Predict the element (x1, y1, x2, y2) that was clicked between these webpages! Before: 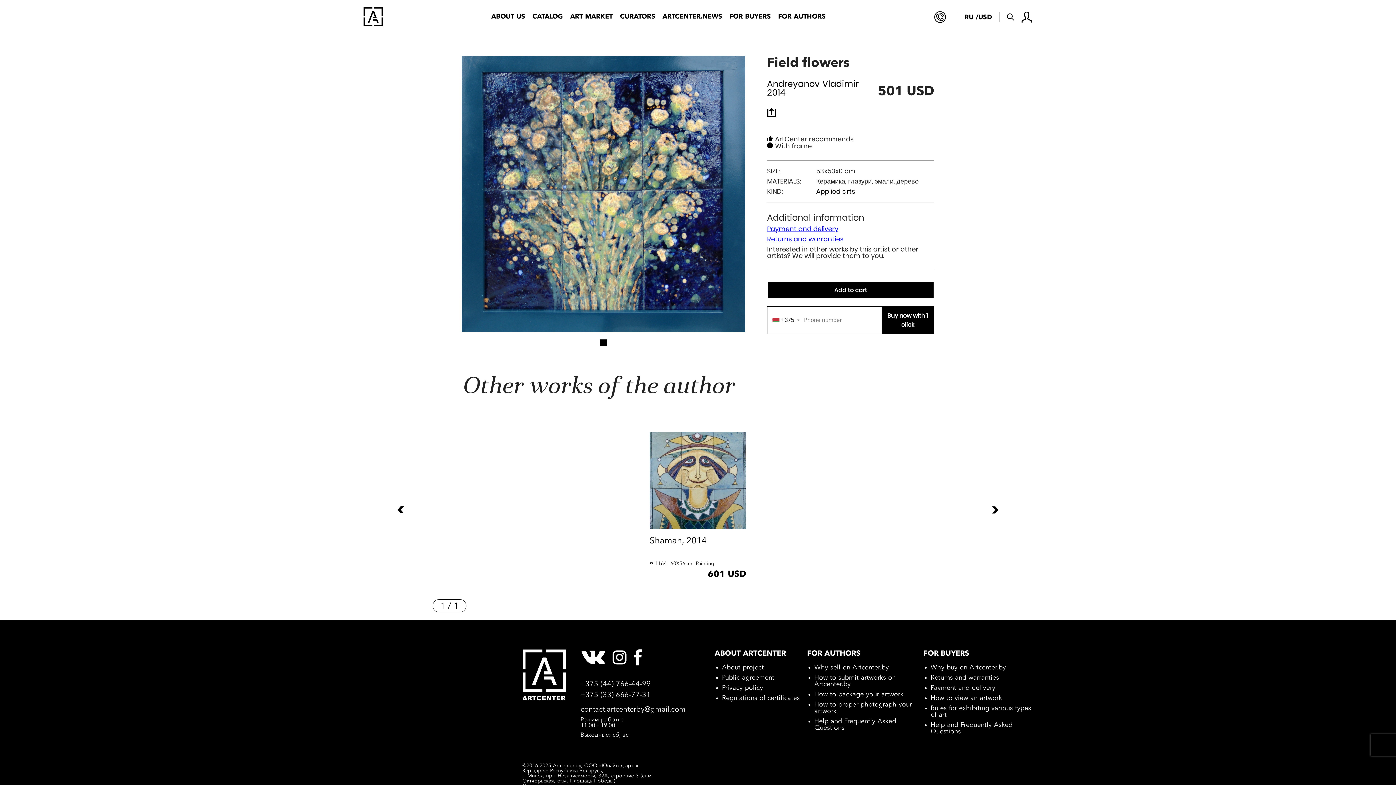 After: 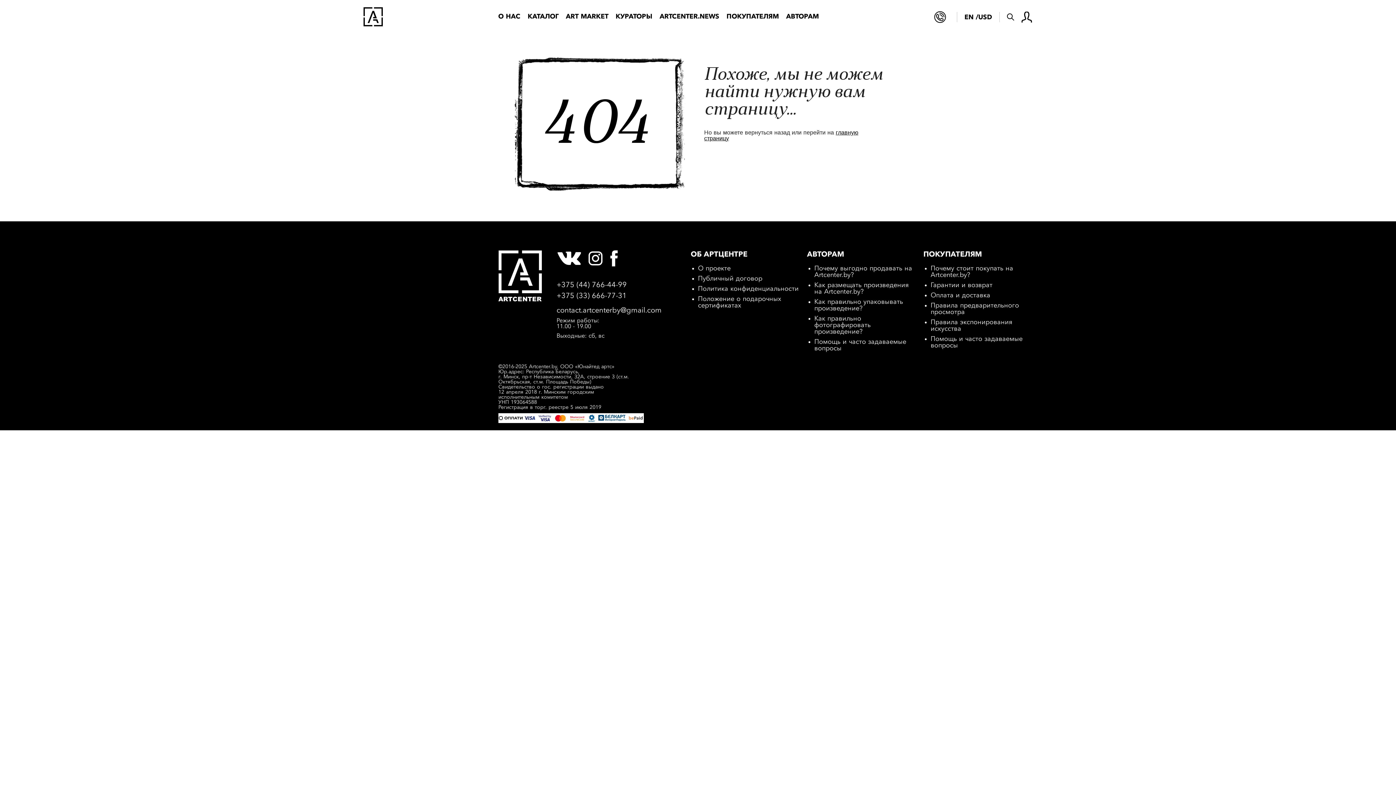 Action: label: RU  bbox: (964, 12, 976, 20)